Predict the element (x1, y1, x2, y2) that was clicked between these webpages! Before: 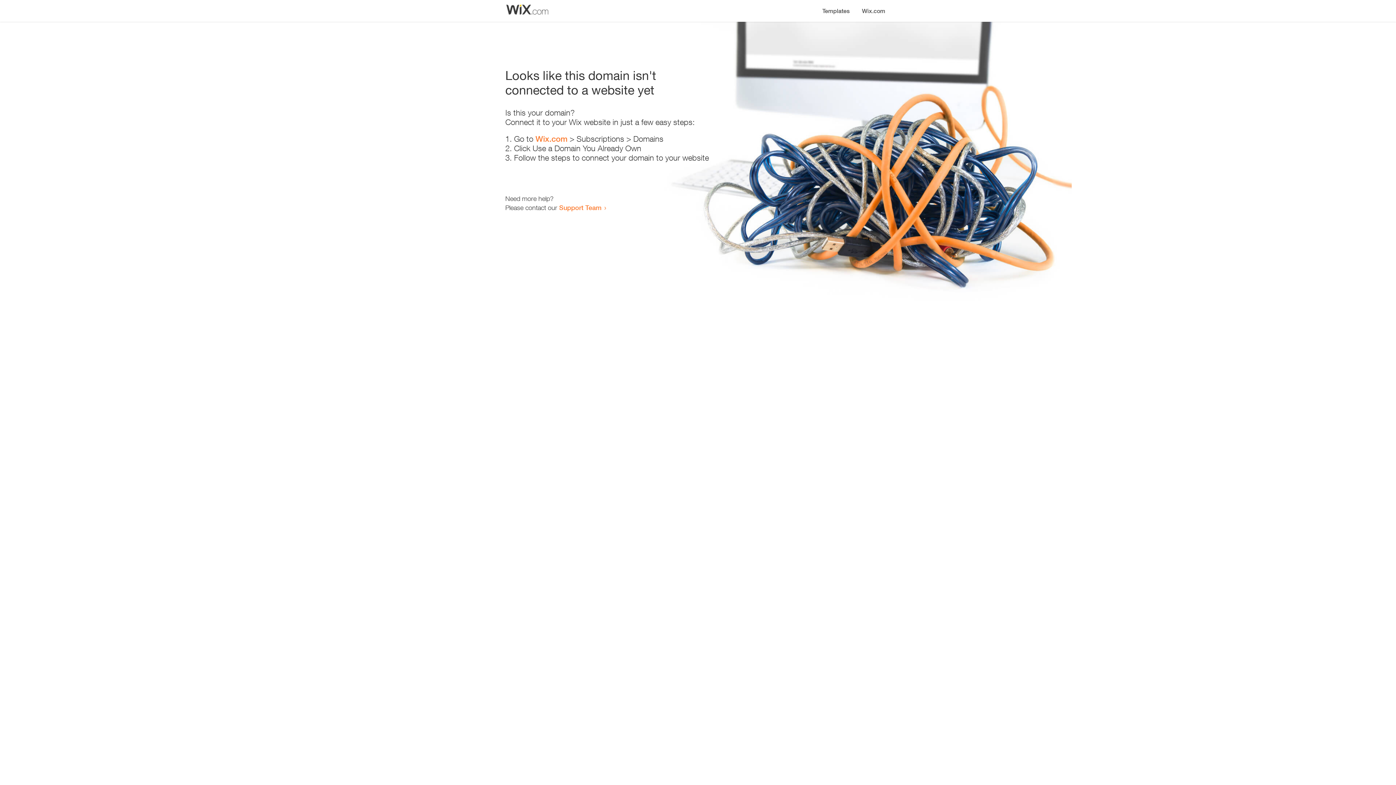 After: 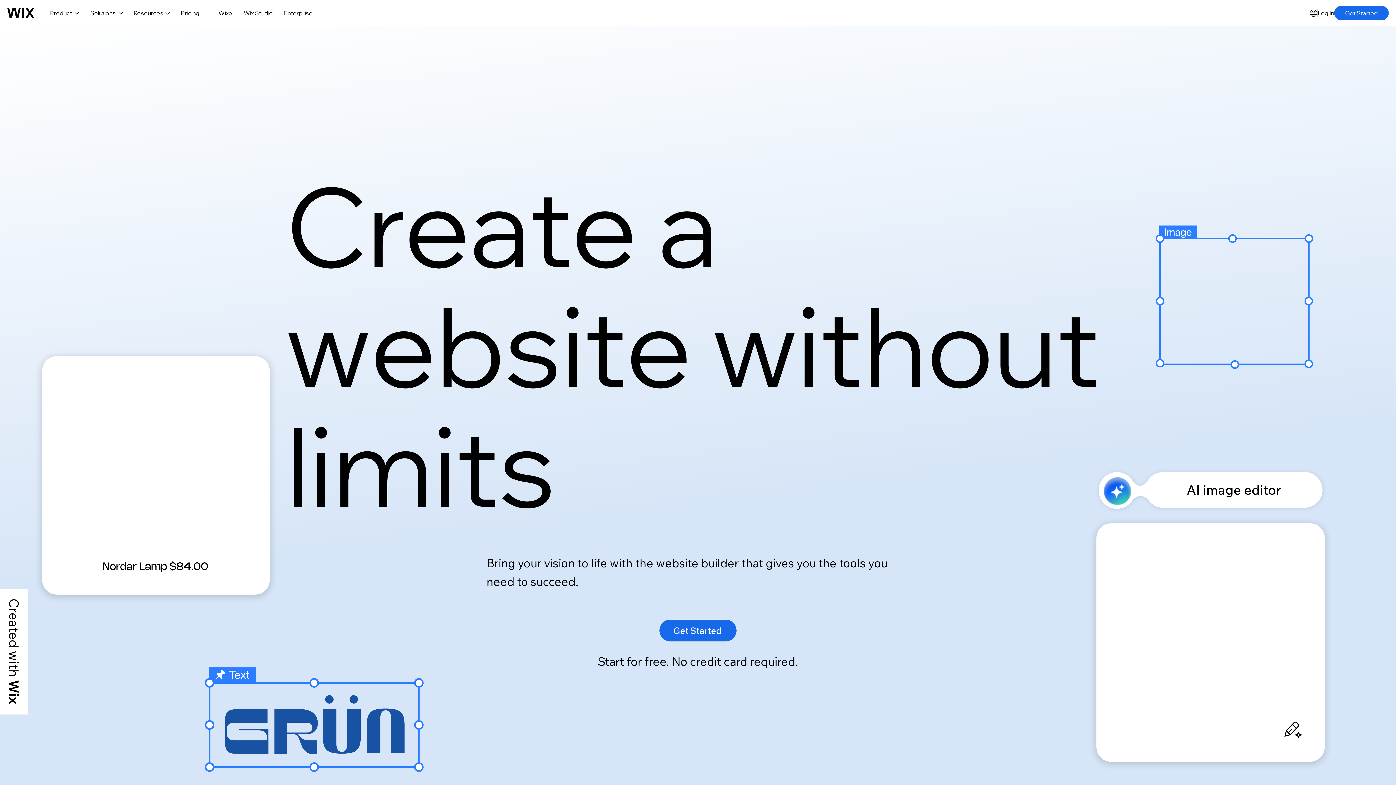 Action: label: Wix.com bbox: (535, 134, 567, 143)